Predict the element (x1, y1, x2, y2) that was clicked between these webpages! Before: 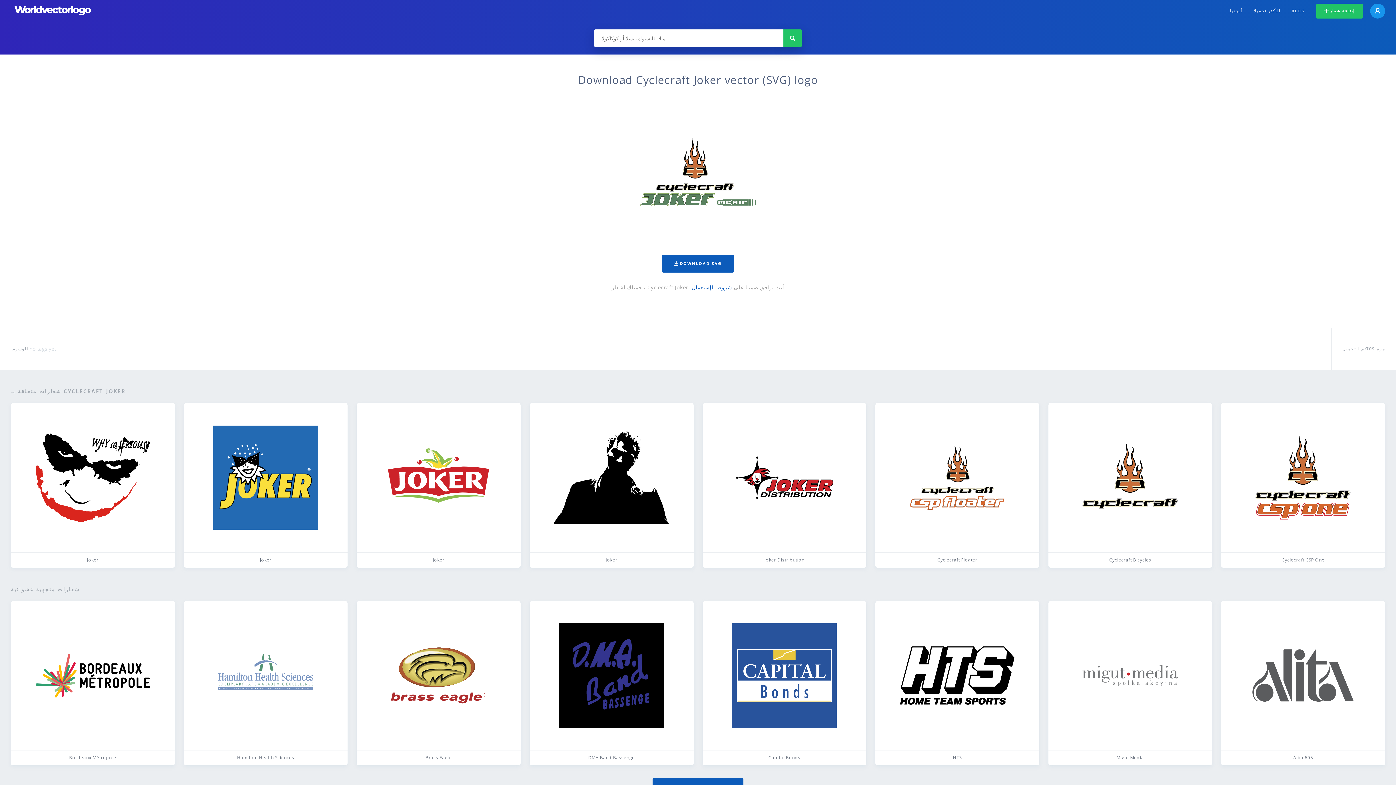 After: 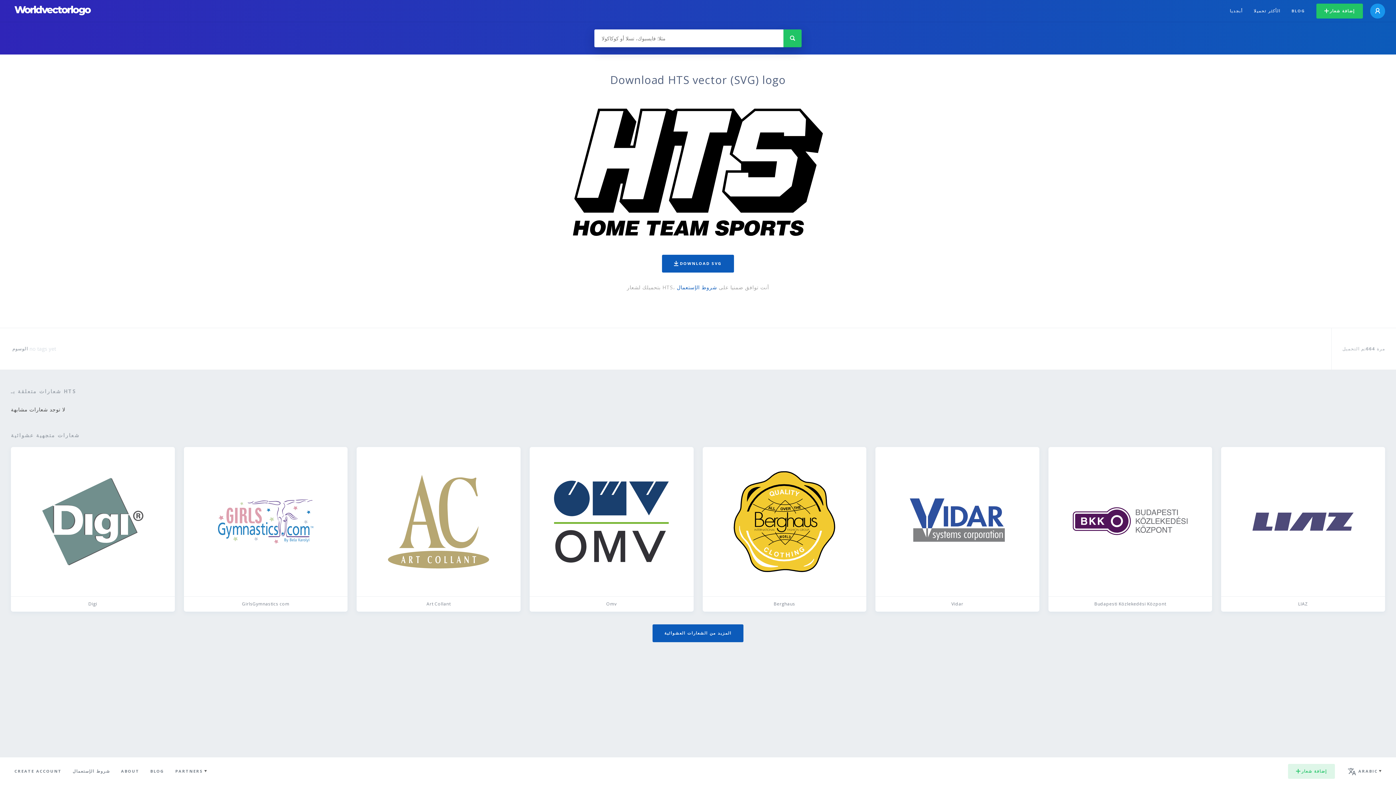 Action: label: HTS bbox: (875, 601, 1039, 765)